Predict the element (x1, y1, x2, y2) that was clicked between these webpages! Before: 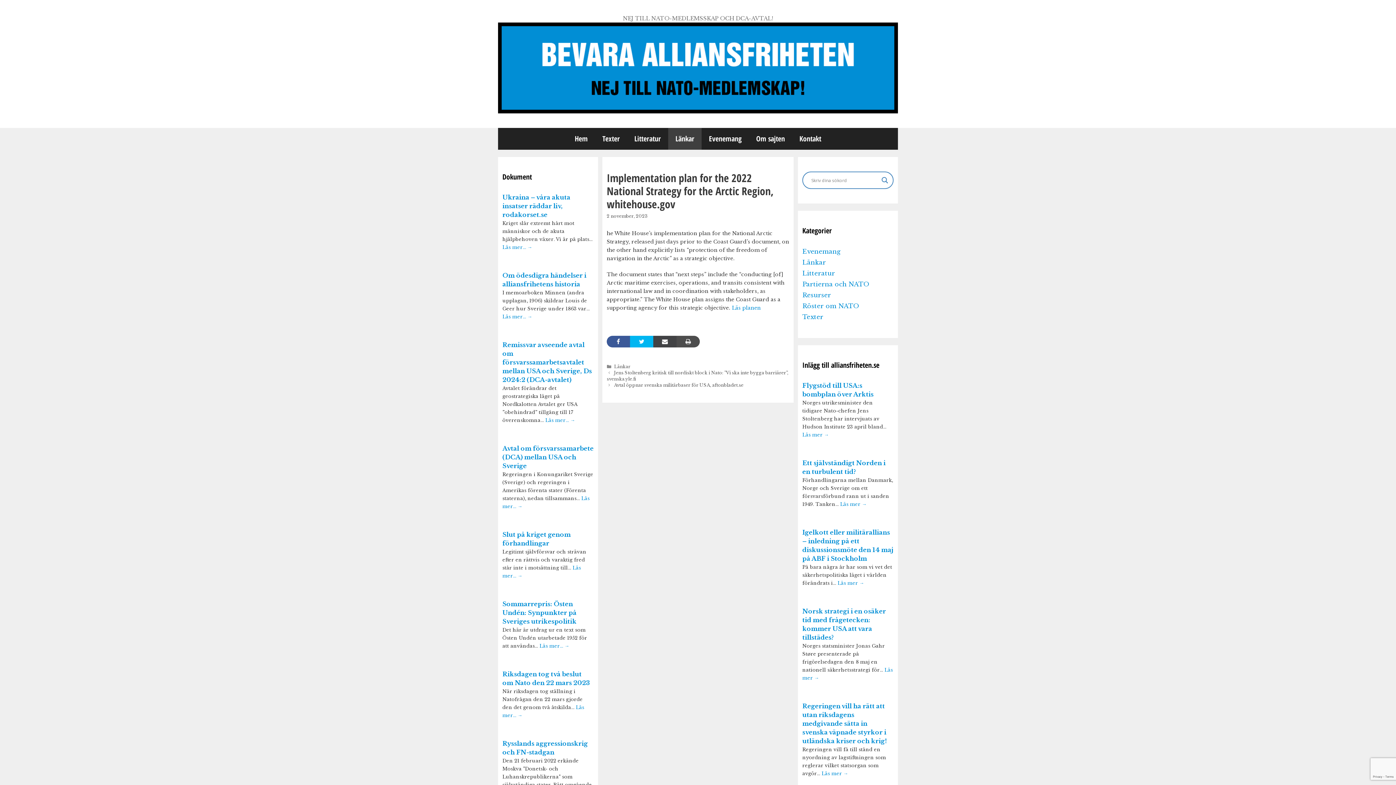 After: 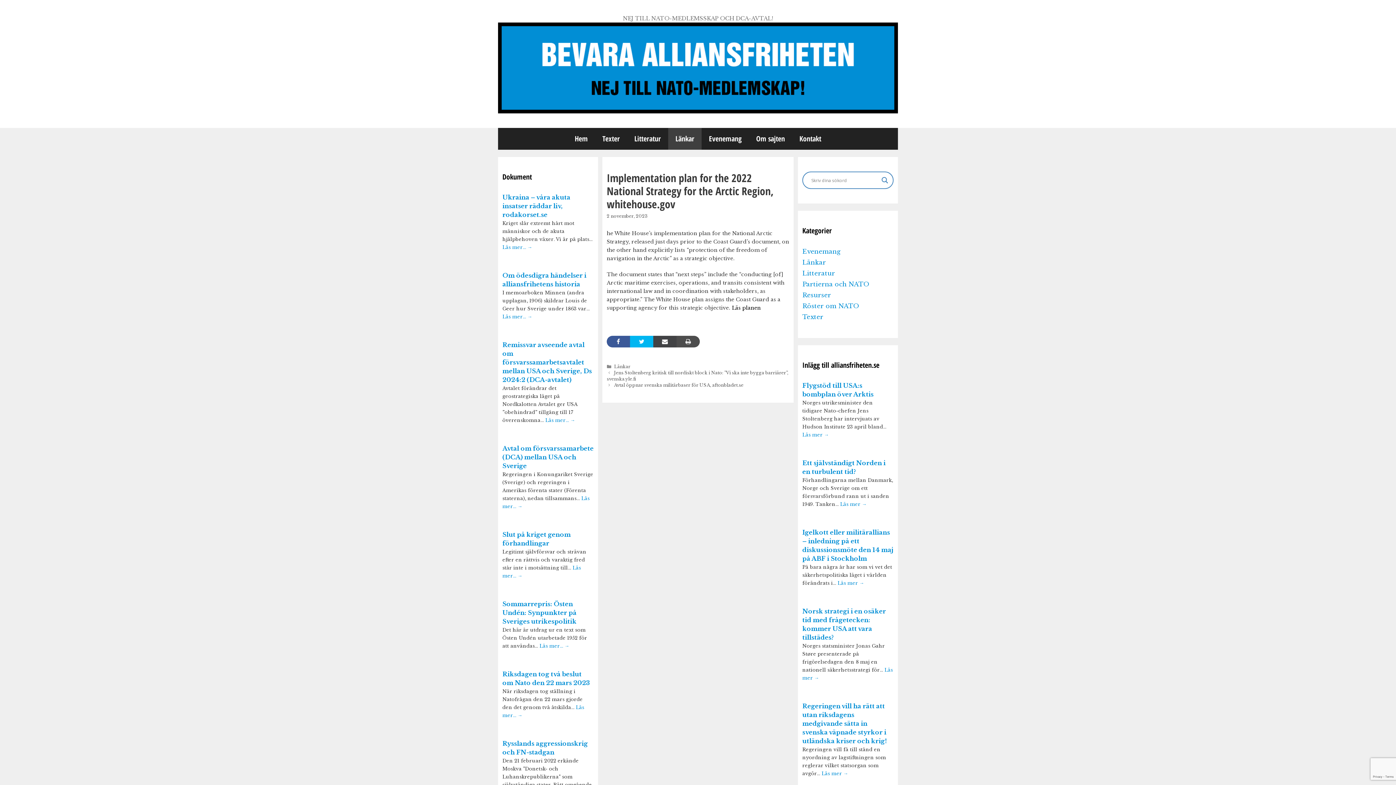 Action: bbox: (732, 304, 761, 311) label: Läs planen